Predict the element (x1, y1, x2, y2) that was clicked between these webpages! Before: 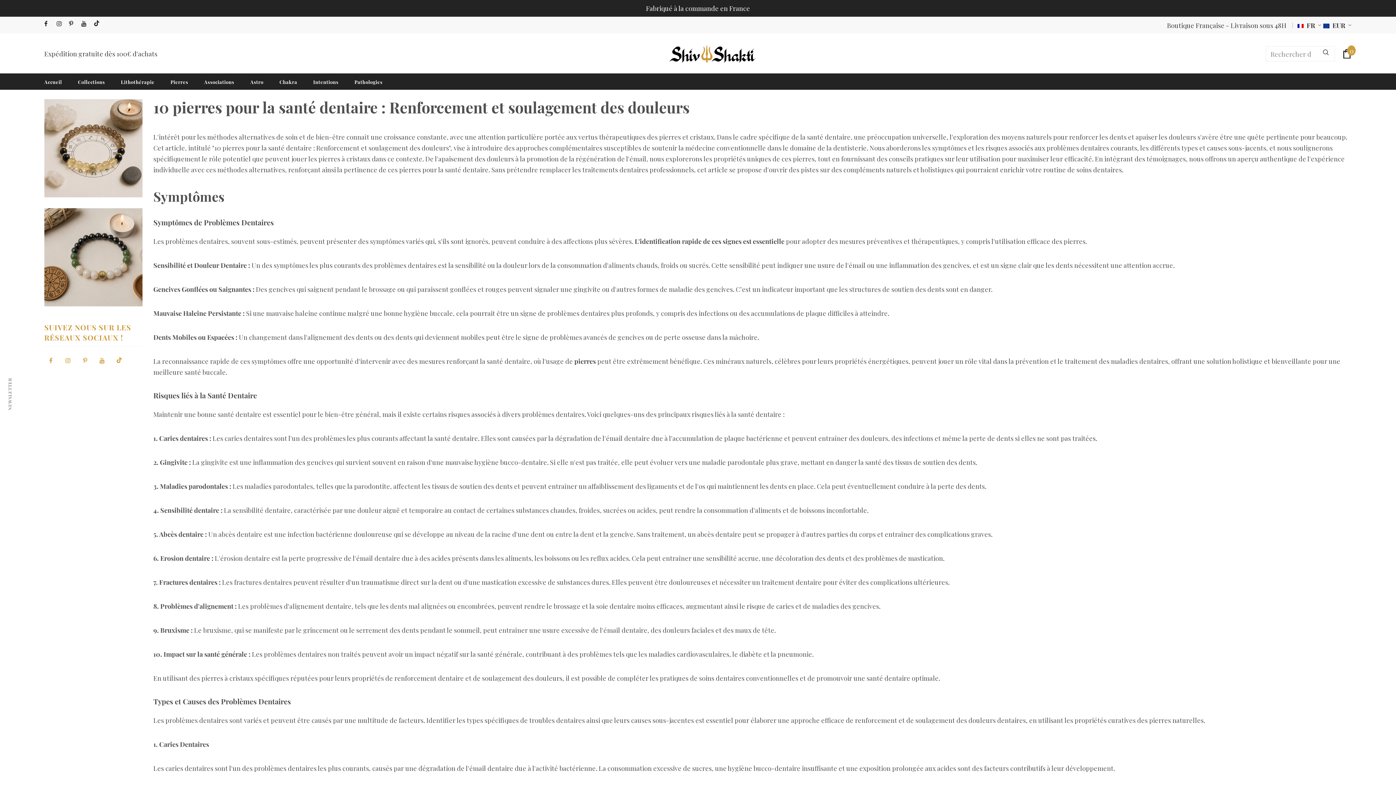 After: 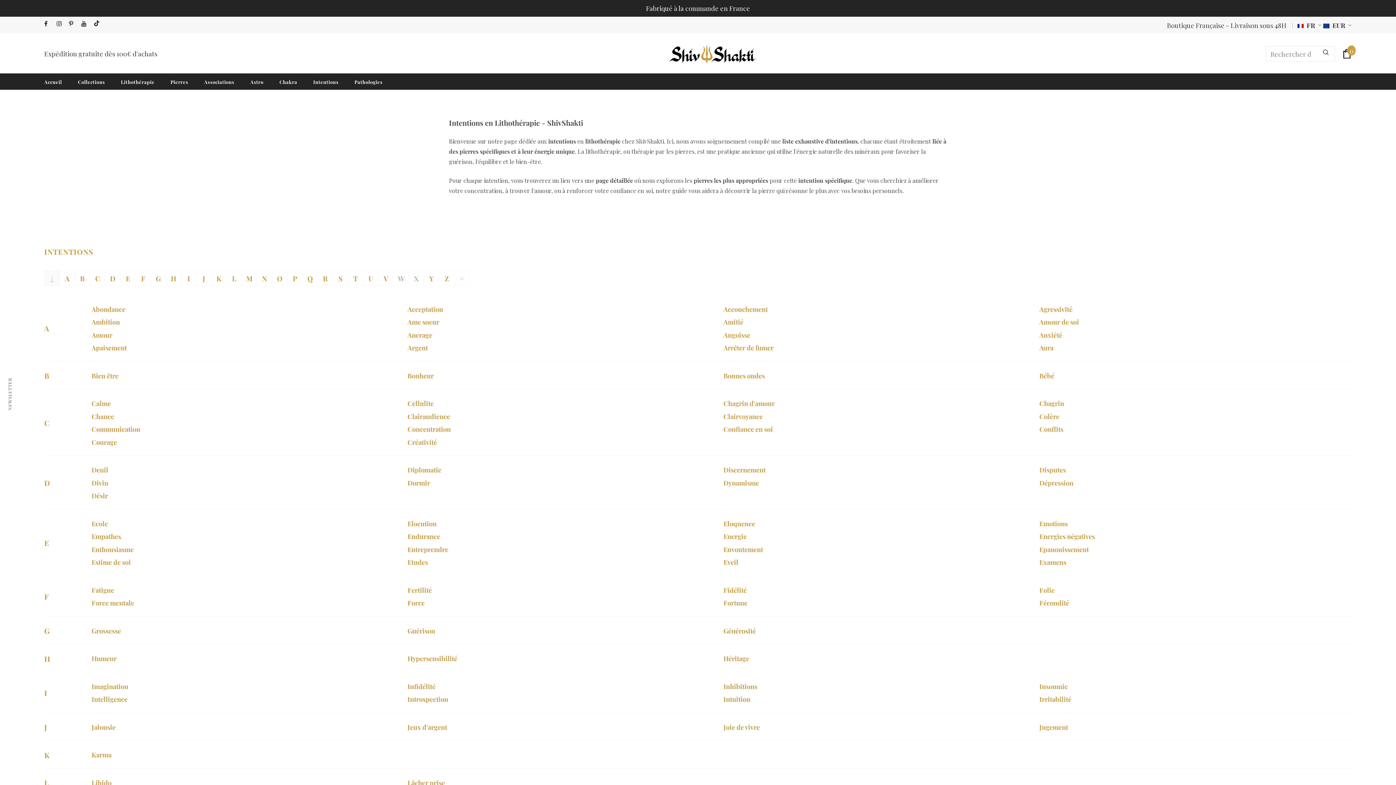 Action: bbox: (313, 73, 338, 89) label: Intentions